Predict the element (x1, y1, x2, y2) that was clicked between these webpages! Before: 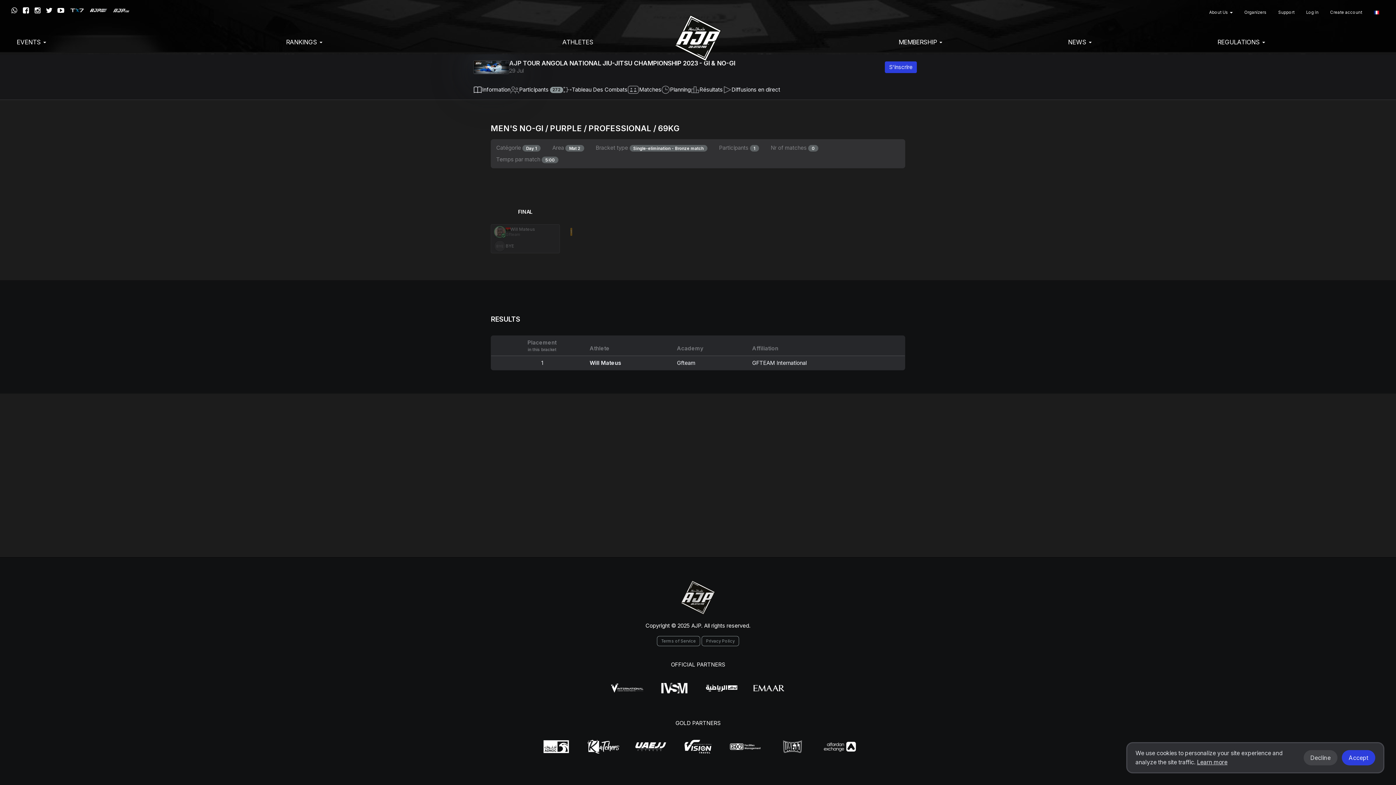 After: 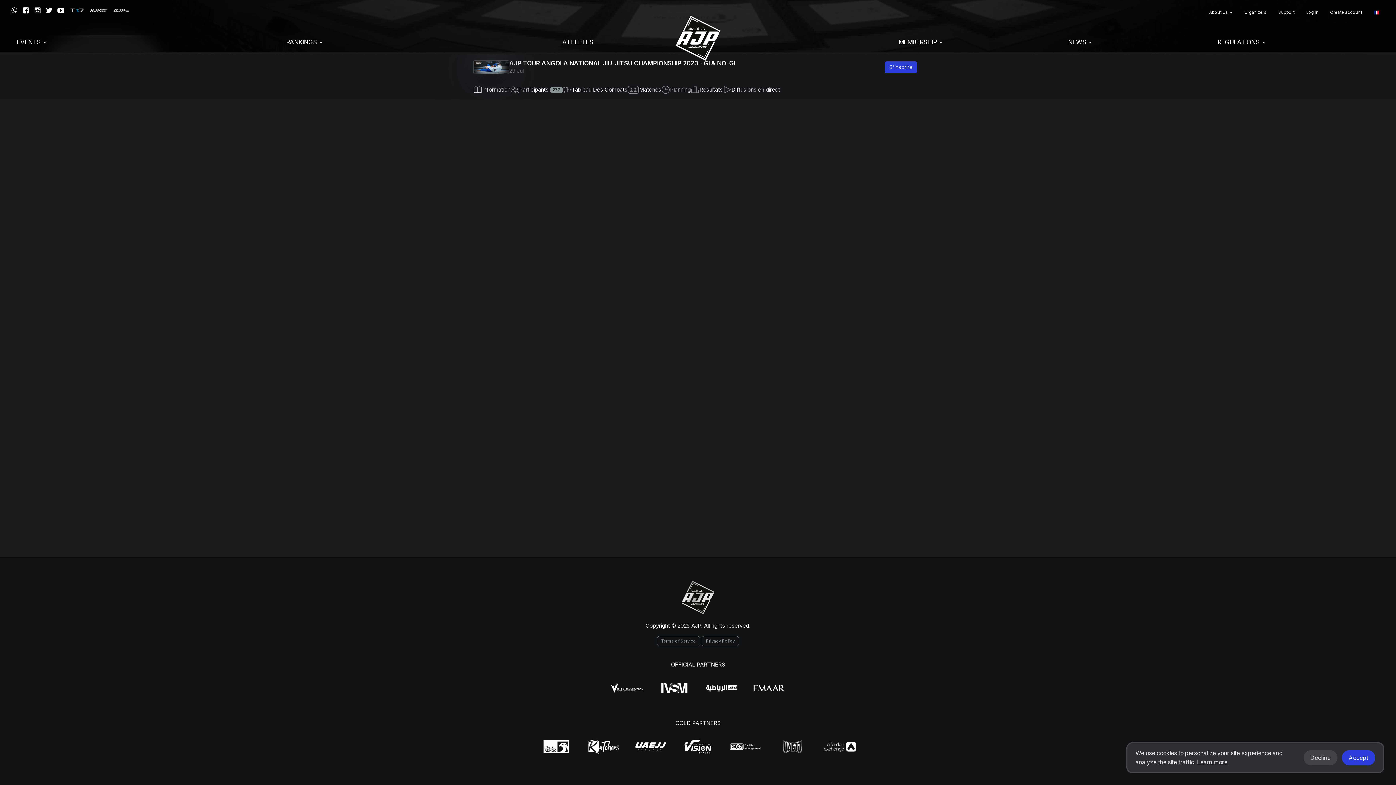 Action: bbox: (564, 144, 584, 151) label: Mat 2